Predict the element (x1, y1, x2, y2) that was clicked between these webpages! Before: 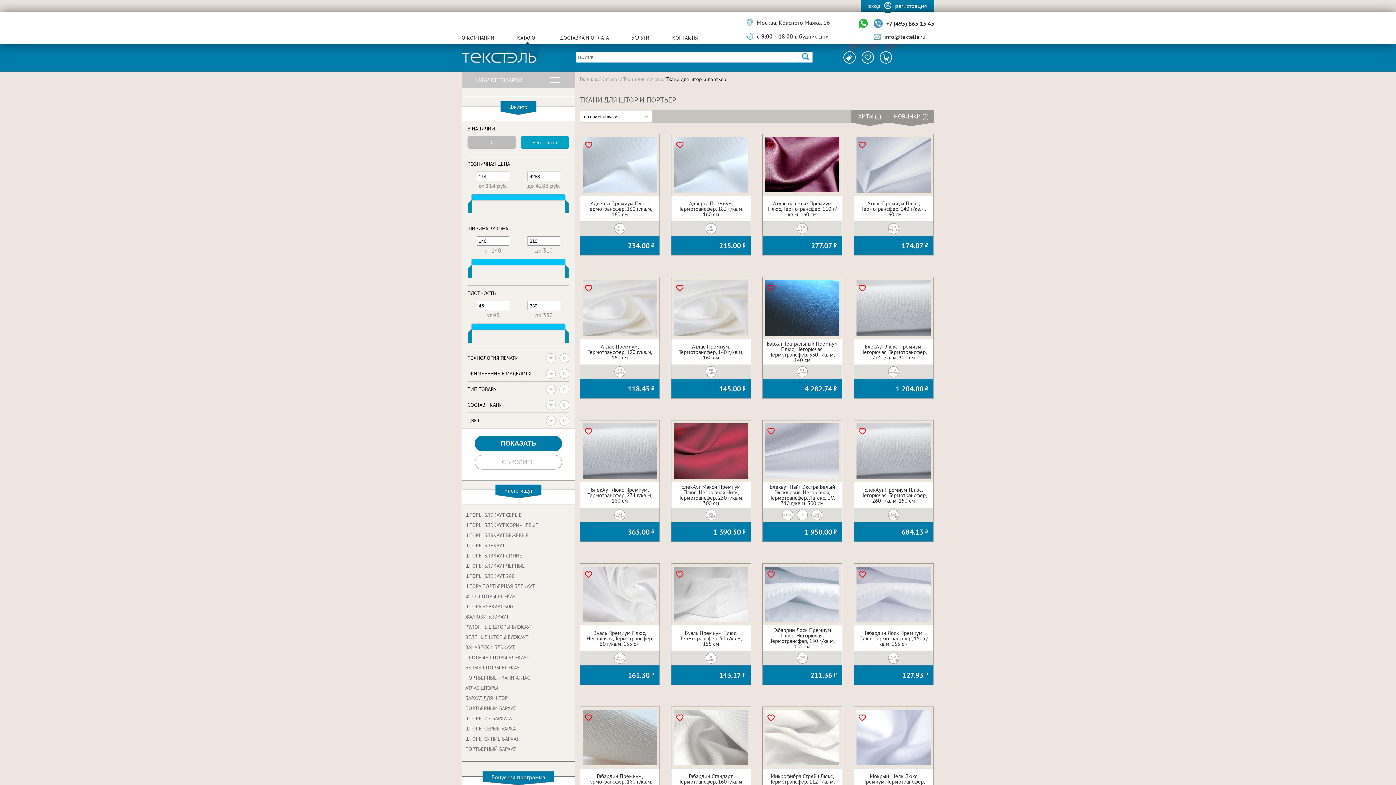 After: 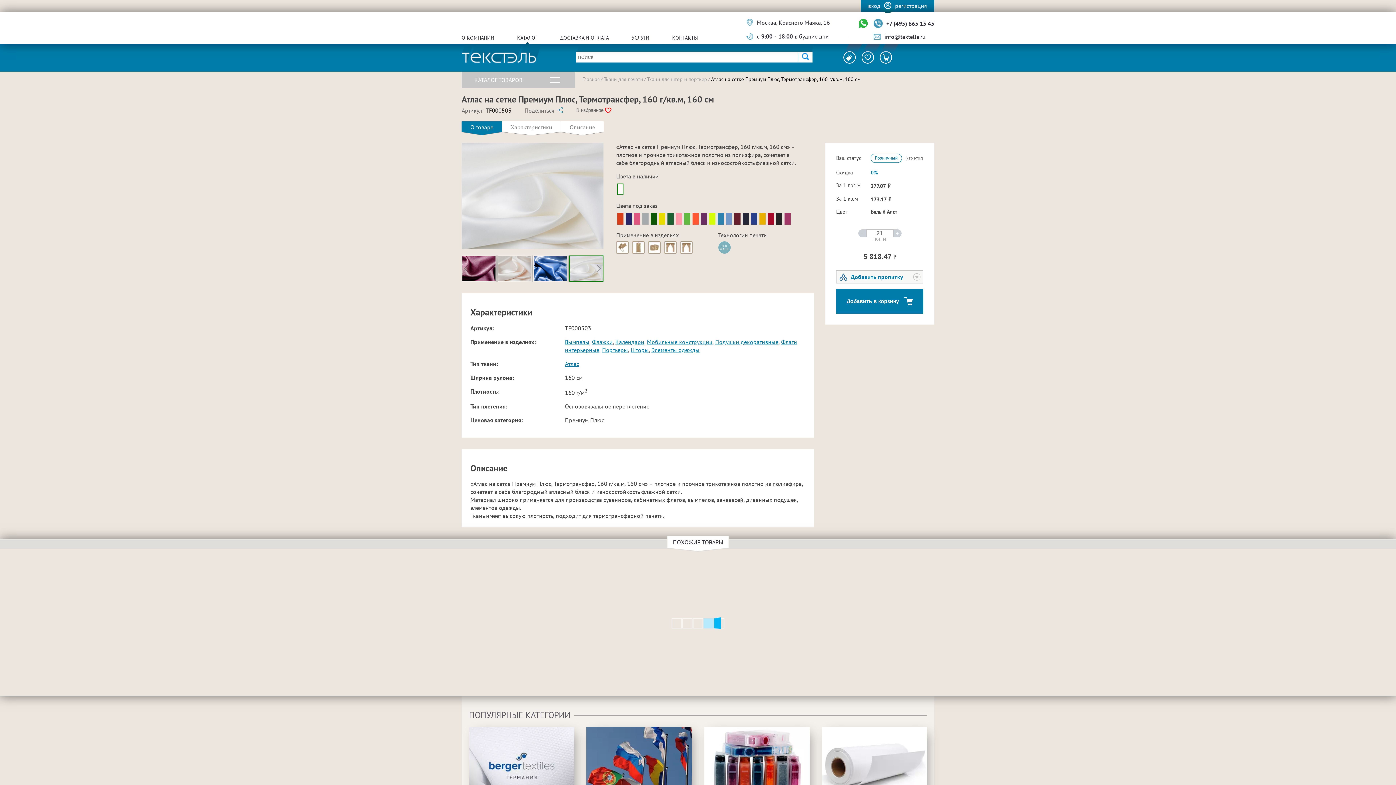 Action: bbox: (766, 196, 838, 221) label: Атлас на сетке Премиум Плюс, Термотрансфер, 160 г/кв.м, 160 см